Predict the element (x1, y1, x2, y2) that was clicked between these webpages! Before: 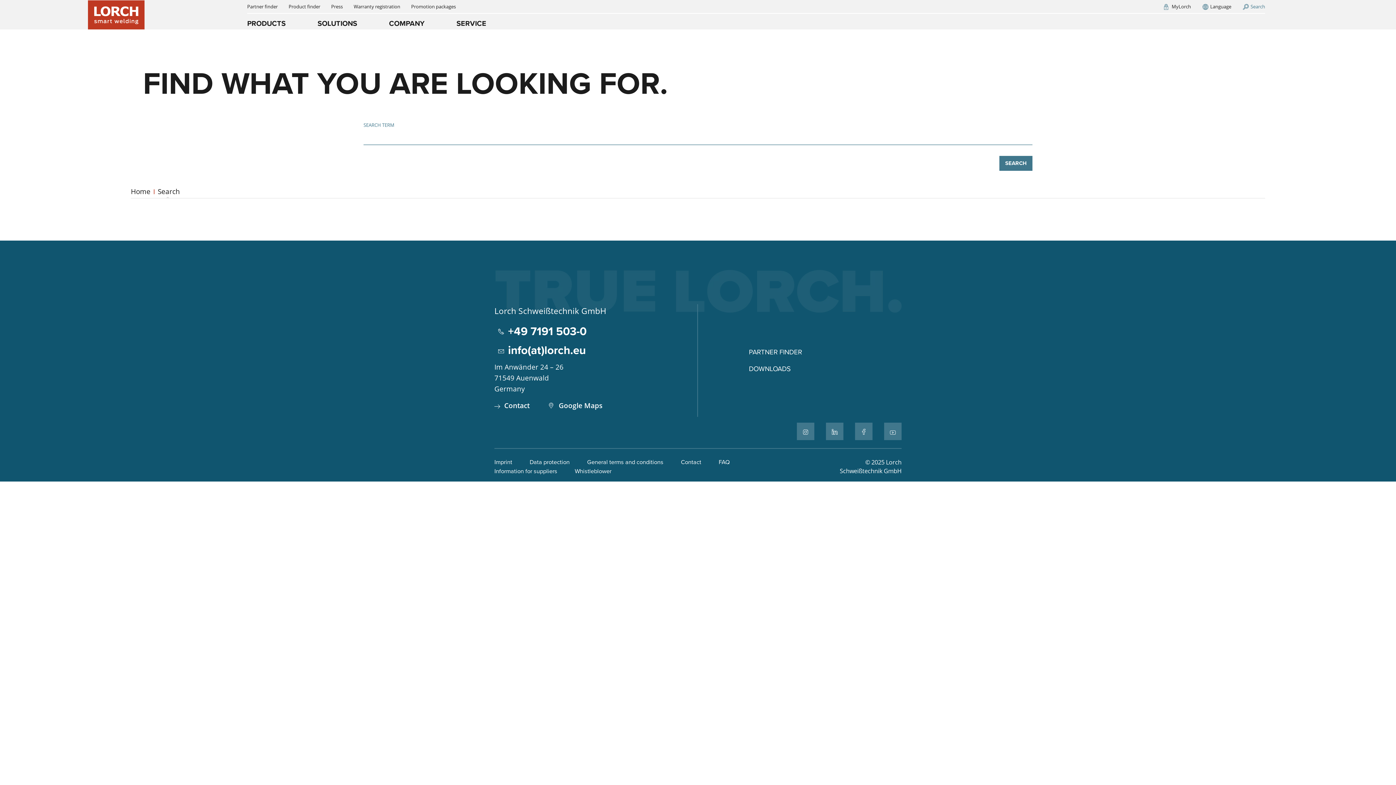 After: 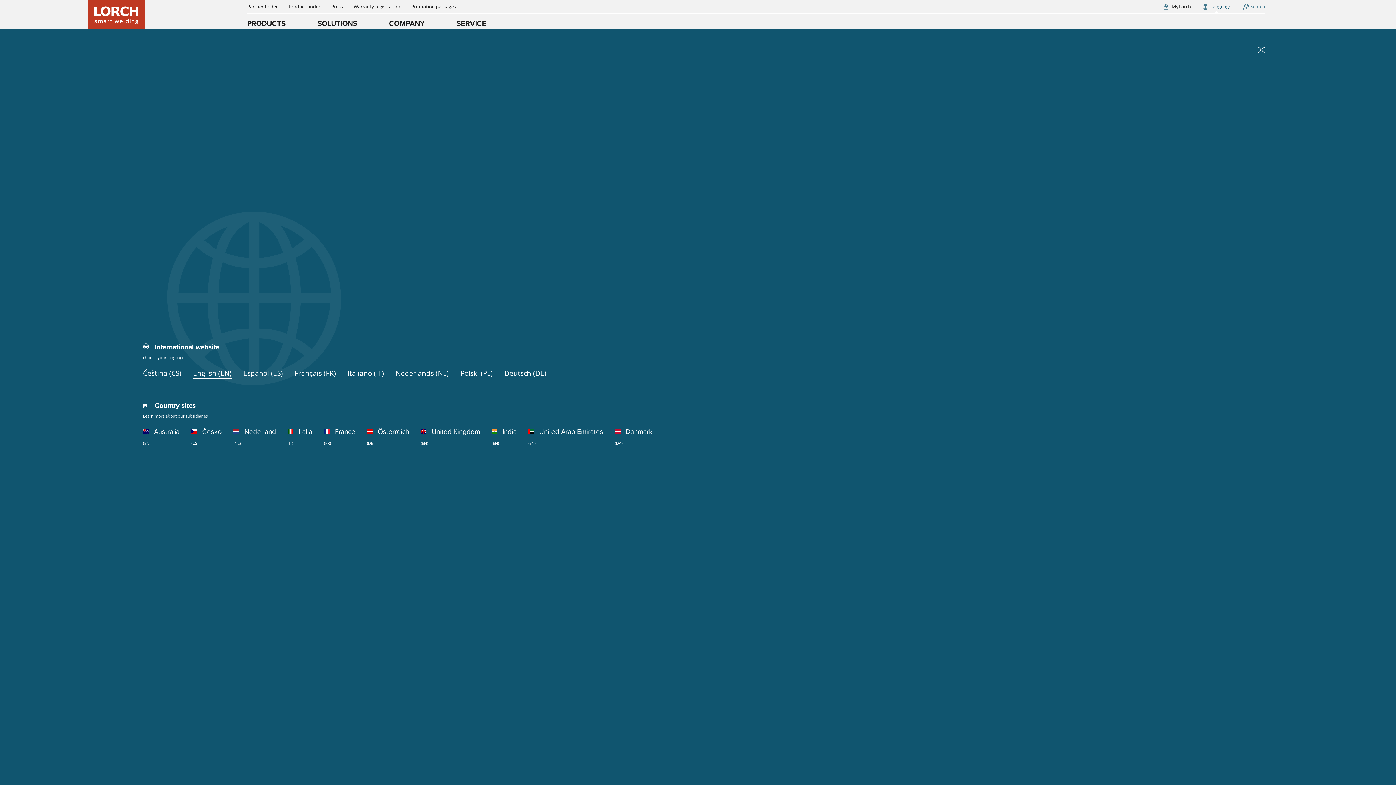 Action: label: Language bbox: (1202, 3, 1231, 9)